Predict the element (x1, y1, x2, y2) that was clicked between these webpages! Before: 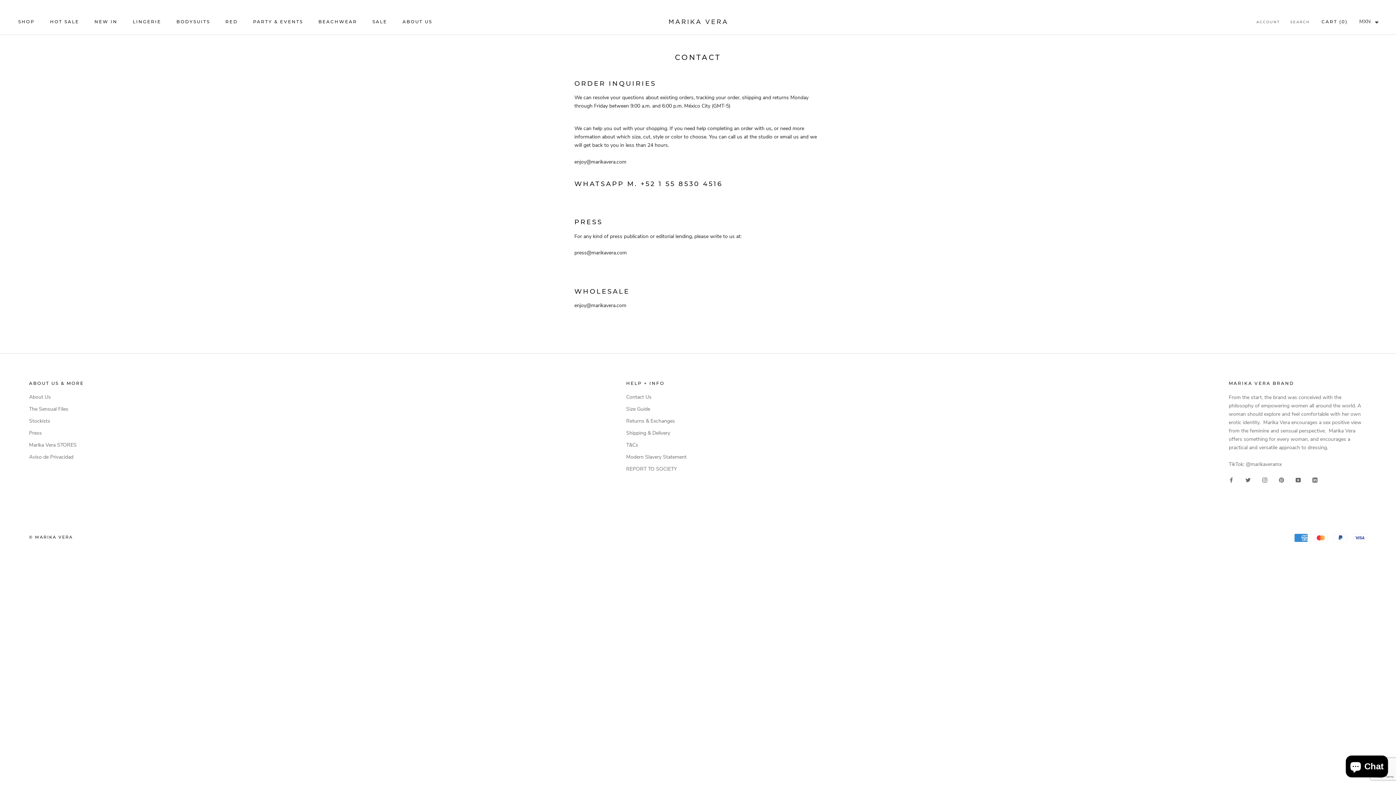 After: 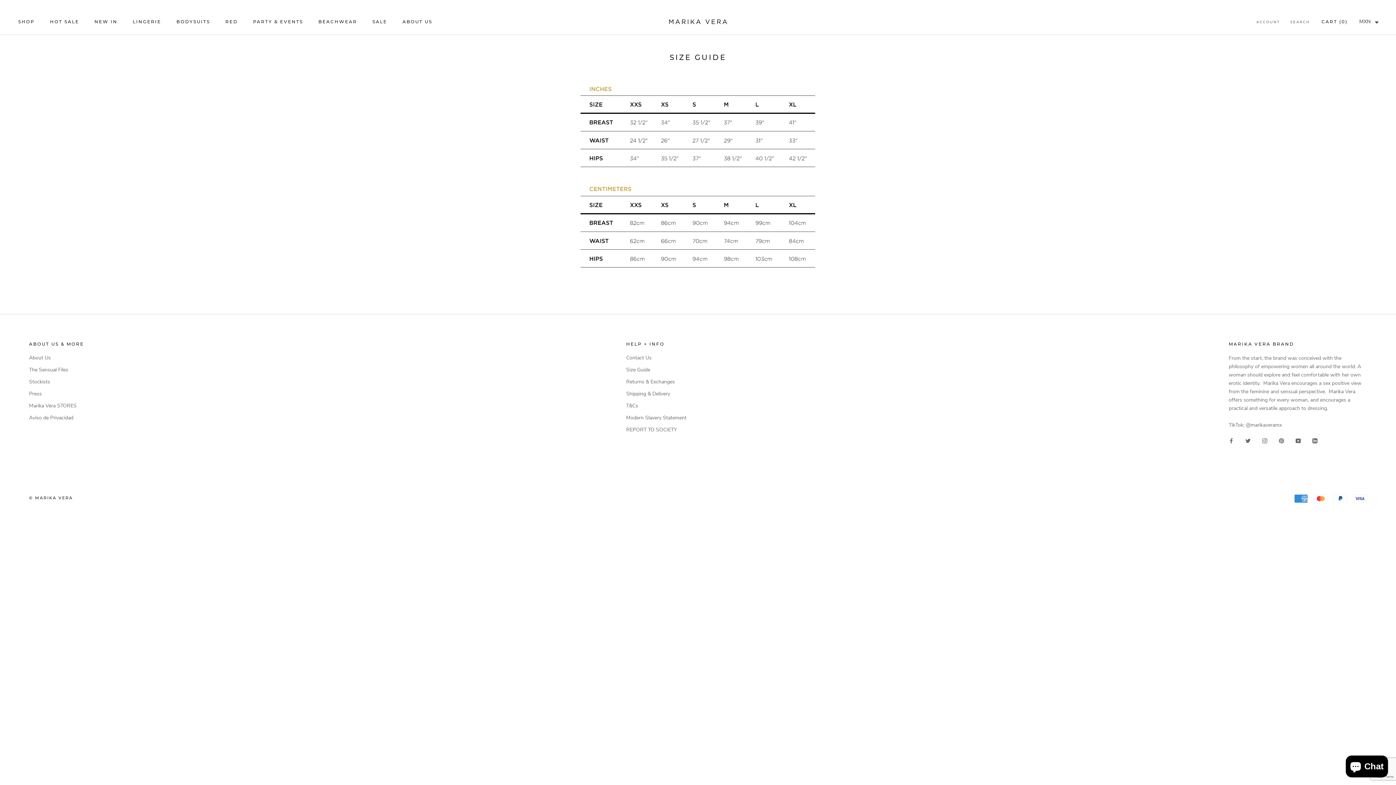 Action: bbox: (626, 405, 686, 413) label: Size Guide